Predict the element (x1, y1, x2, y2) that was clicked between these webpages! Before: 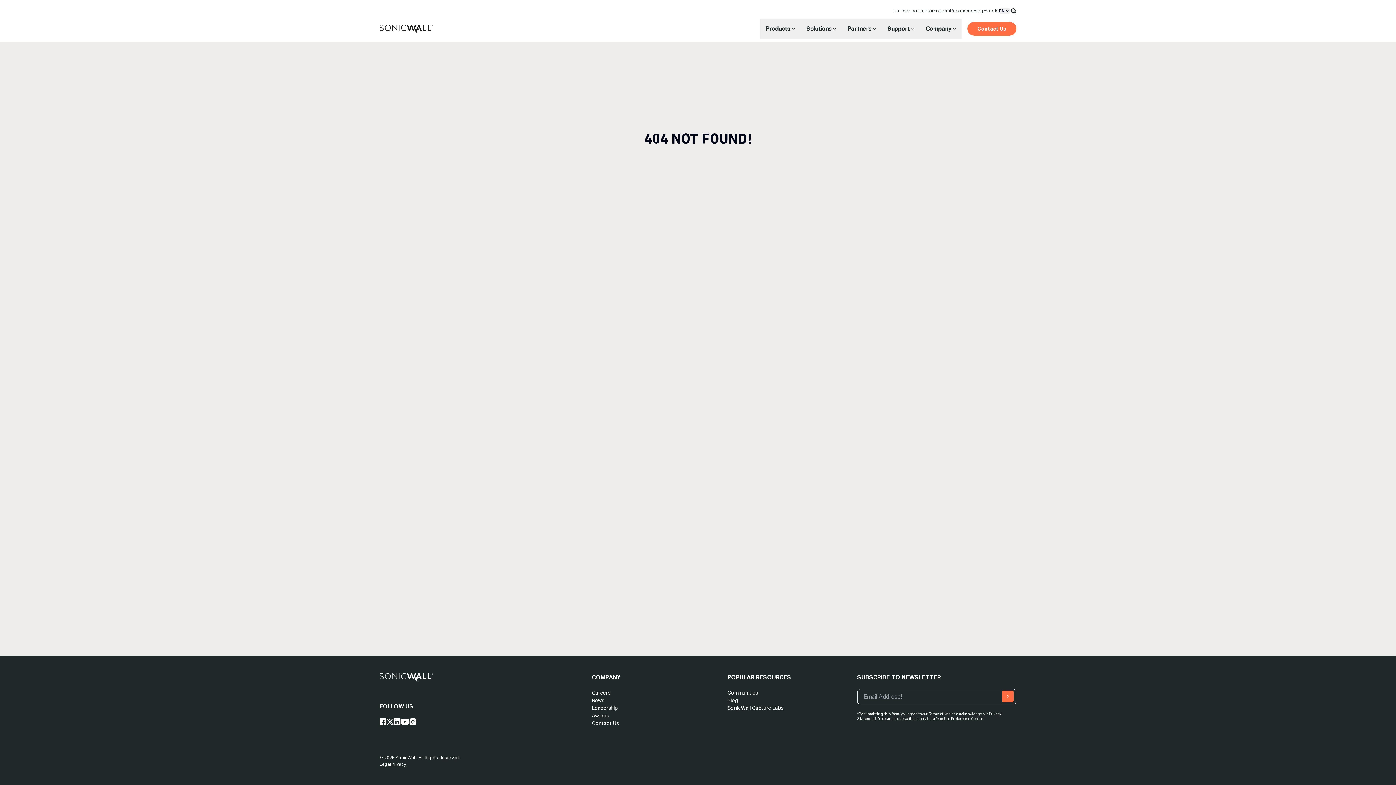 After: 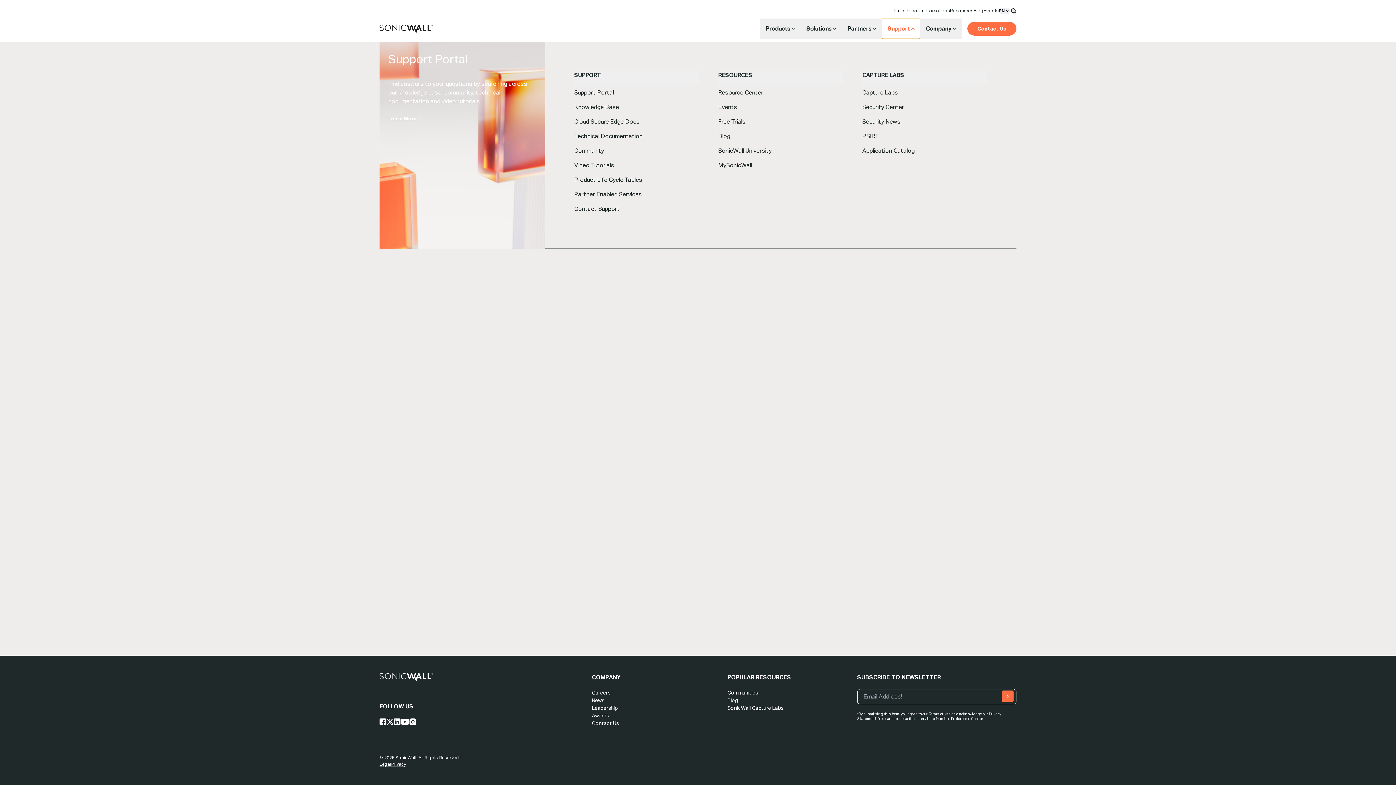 Action: label: Support bbox: (882, 18, 920, 38)